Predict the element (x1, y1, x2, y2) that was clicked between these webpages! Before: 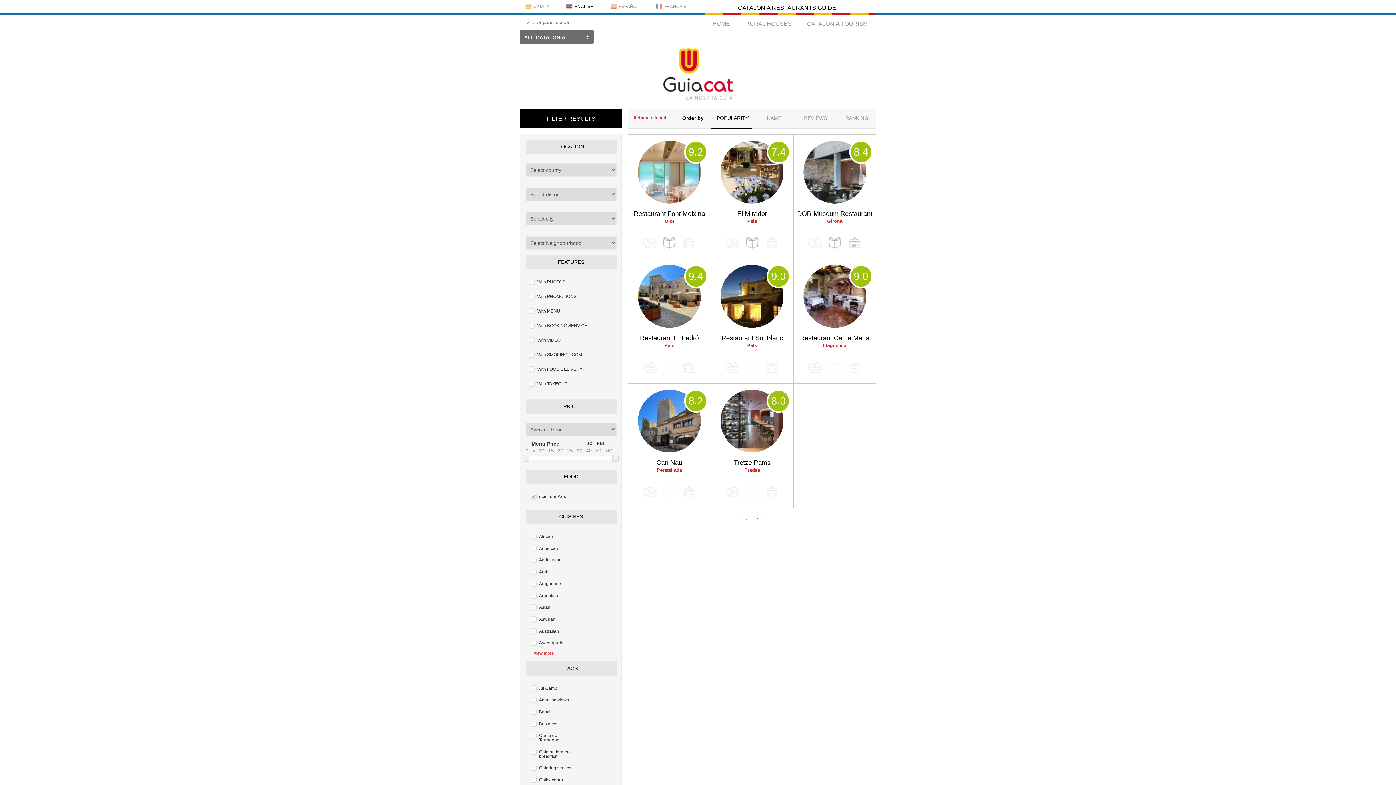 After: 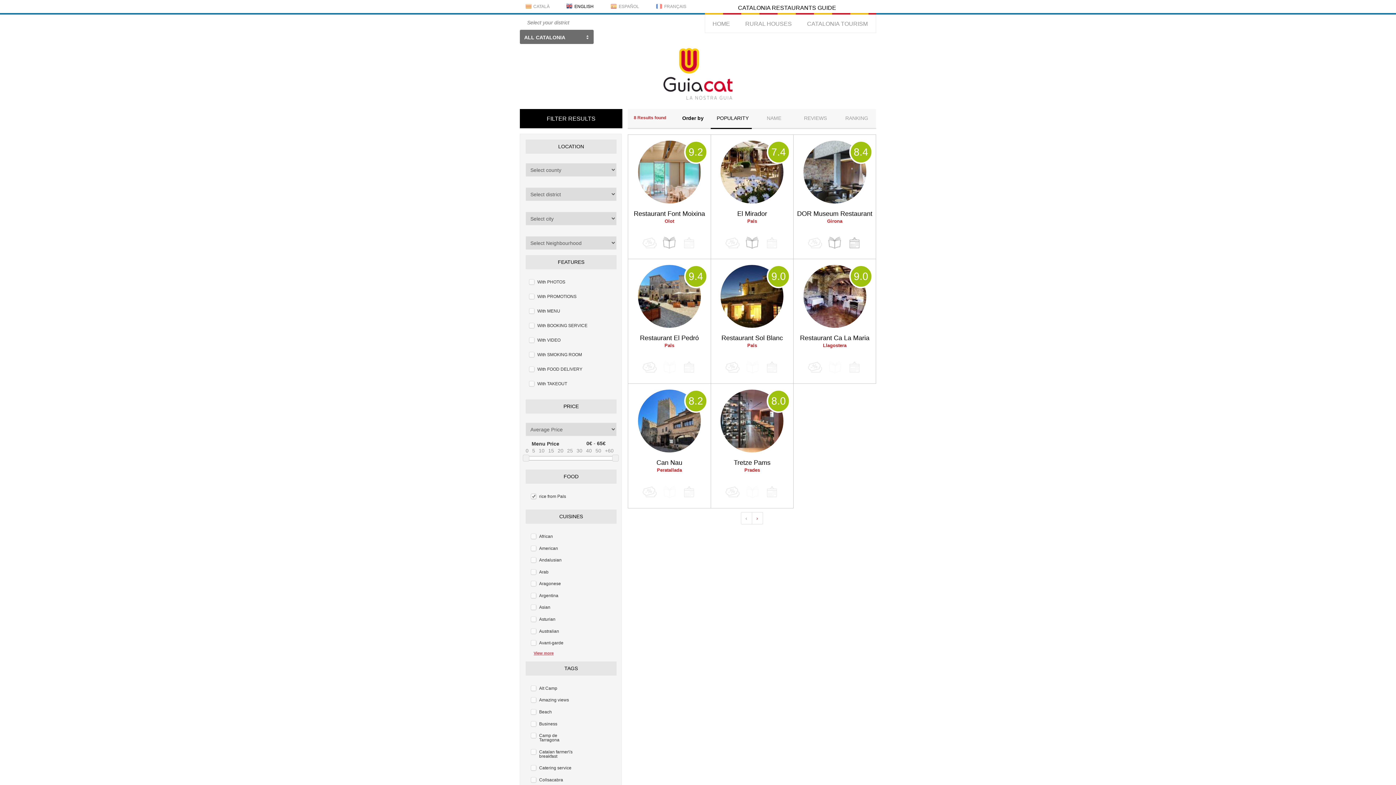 Action: label: 50 bbox: (595, 448, 601, 453)